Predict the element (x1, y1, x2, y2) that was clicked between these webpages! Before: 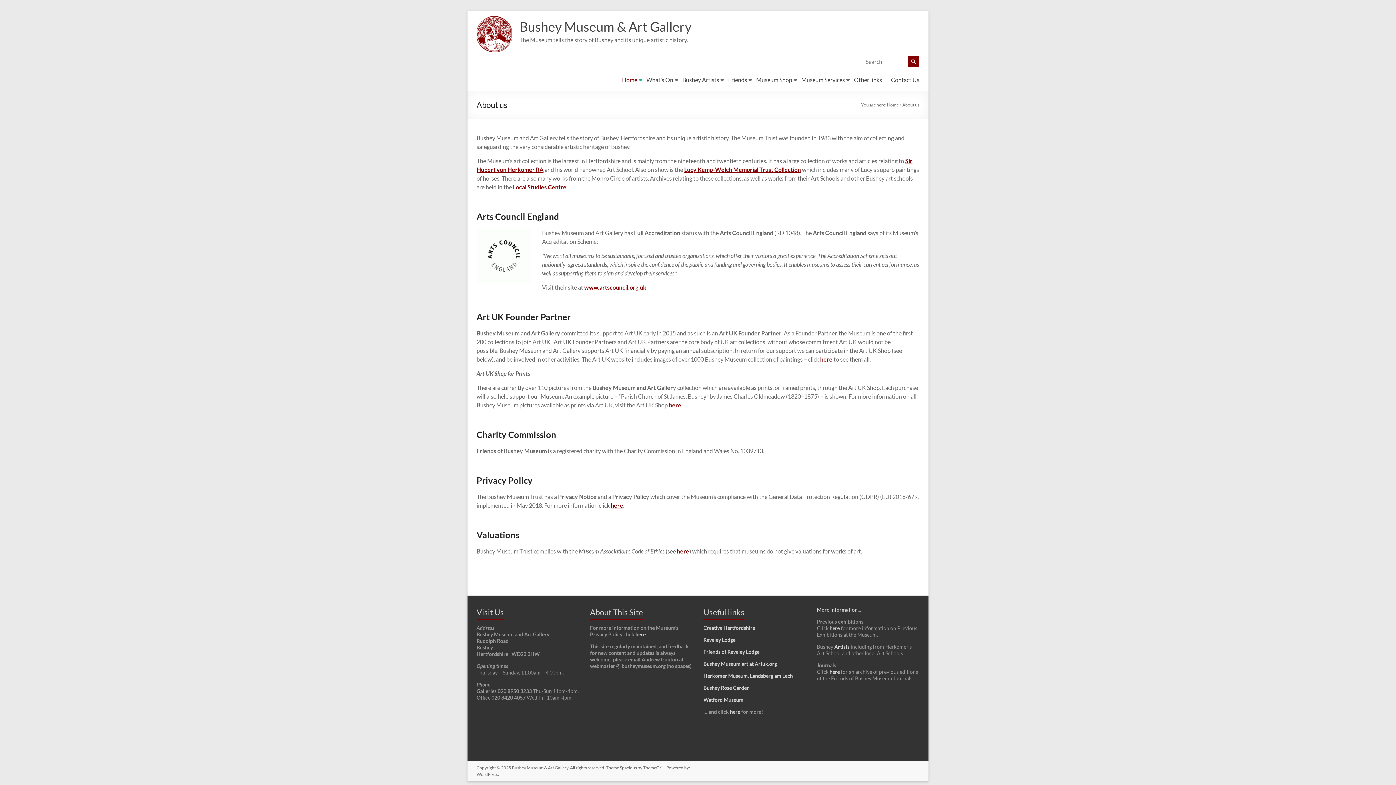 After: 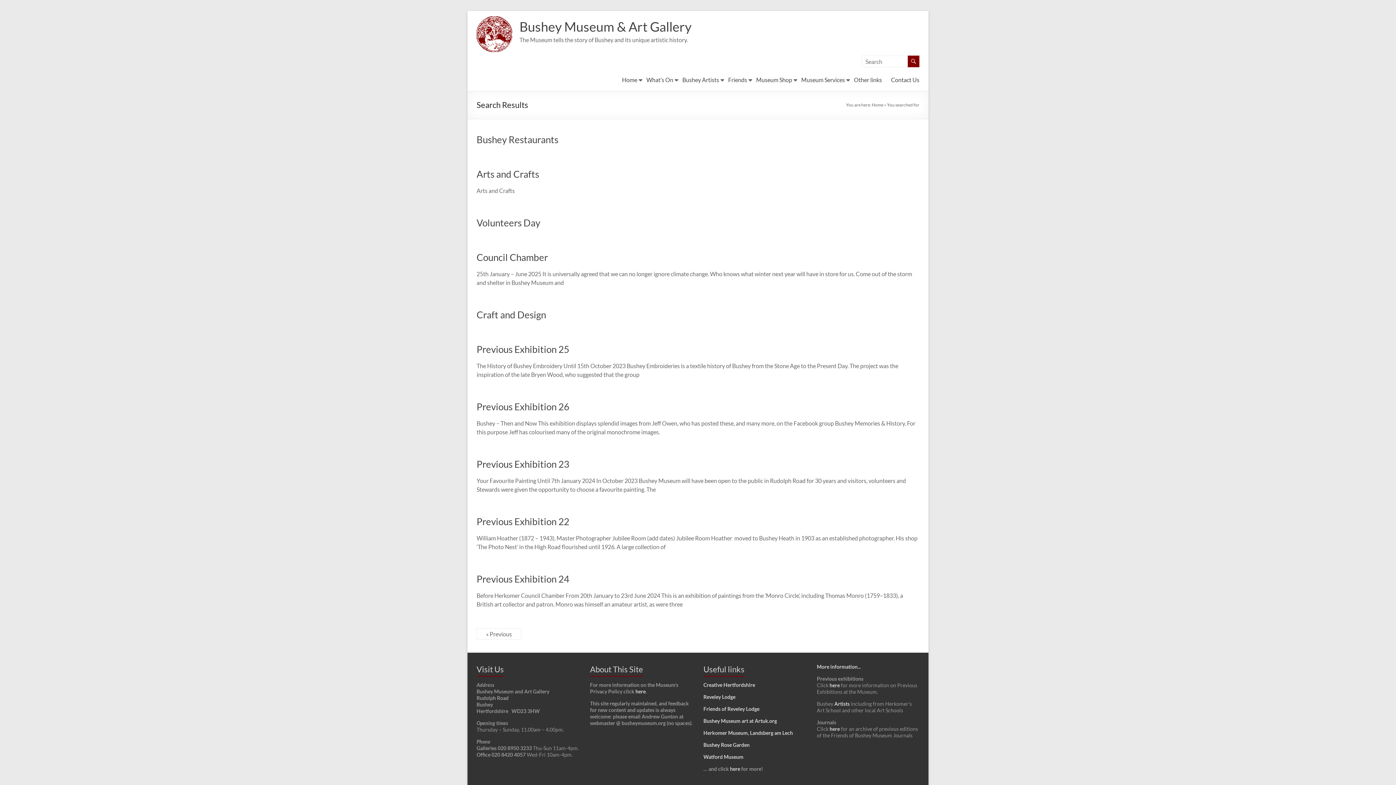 Action: bbox: (908, 55, 919, 67)